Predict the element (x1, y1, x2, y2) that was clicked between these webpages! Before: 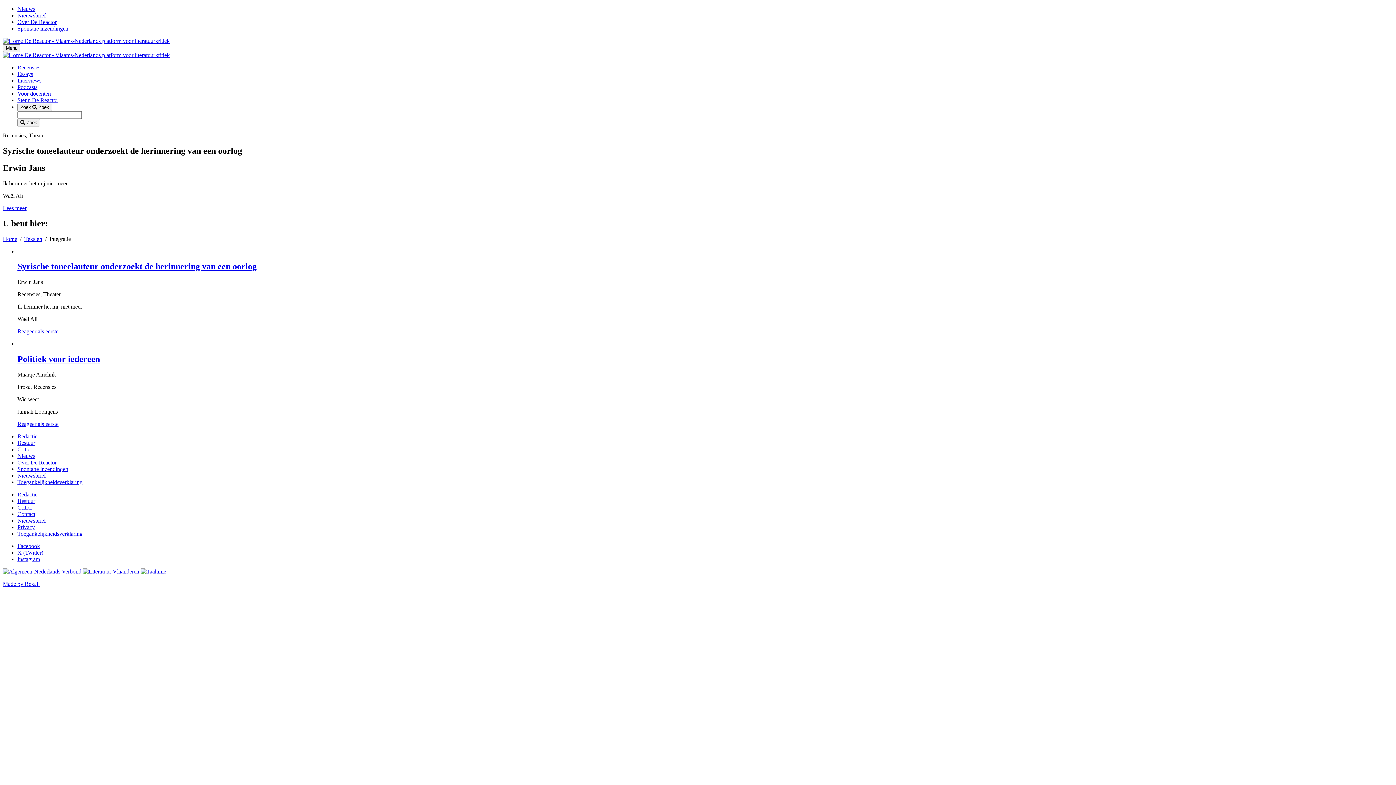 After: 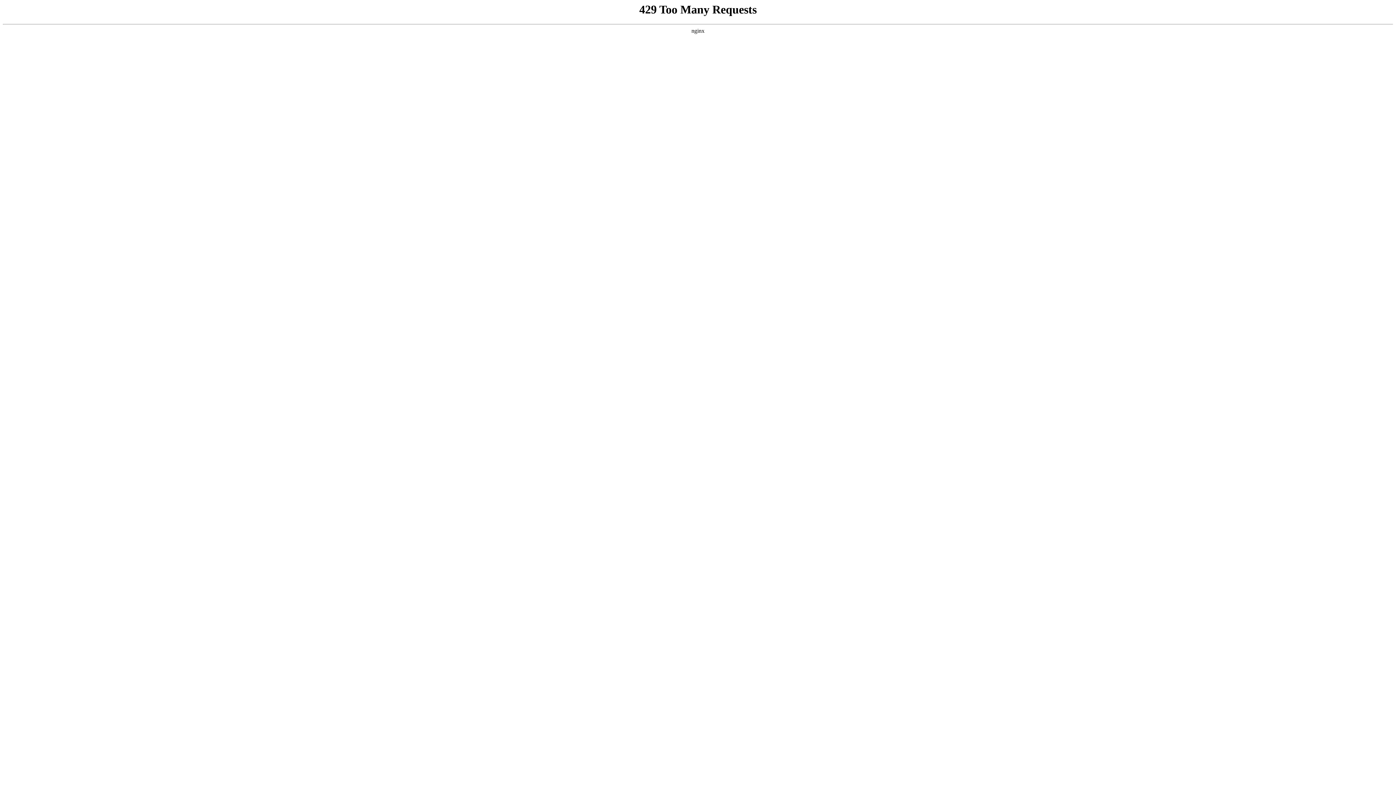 Action: bbox: (17, 453, 35, 459) label: Nieuws